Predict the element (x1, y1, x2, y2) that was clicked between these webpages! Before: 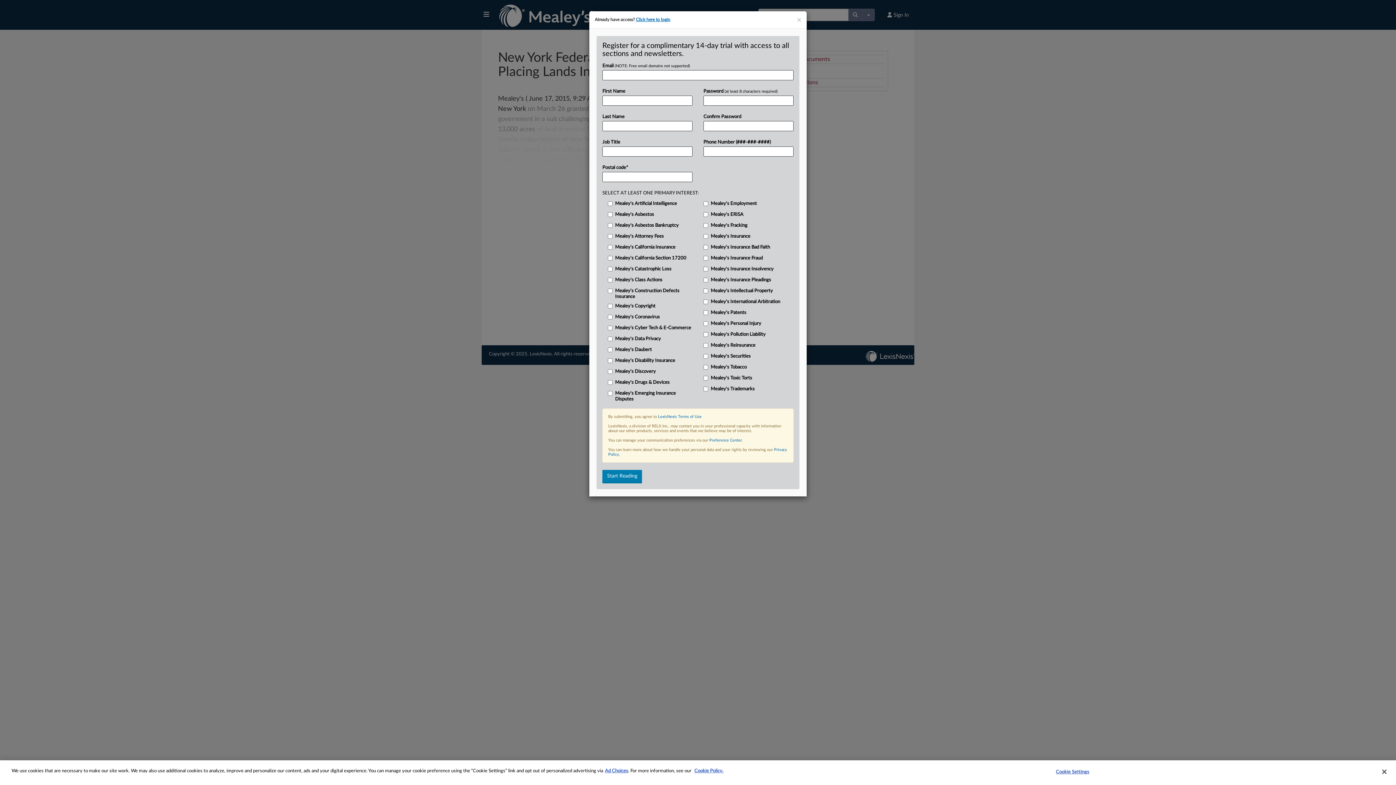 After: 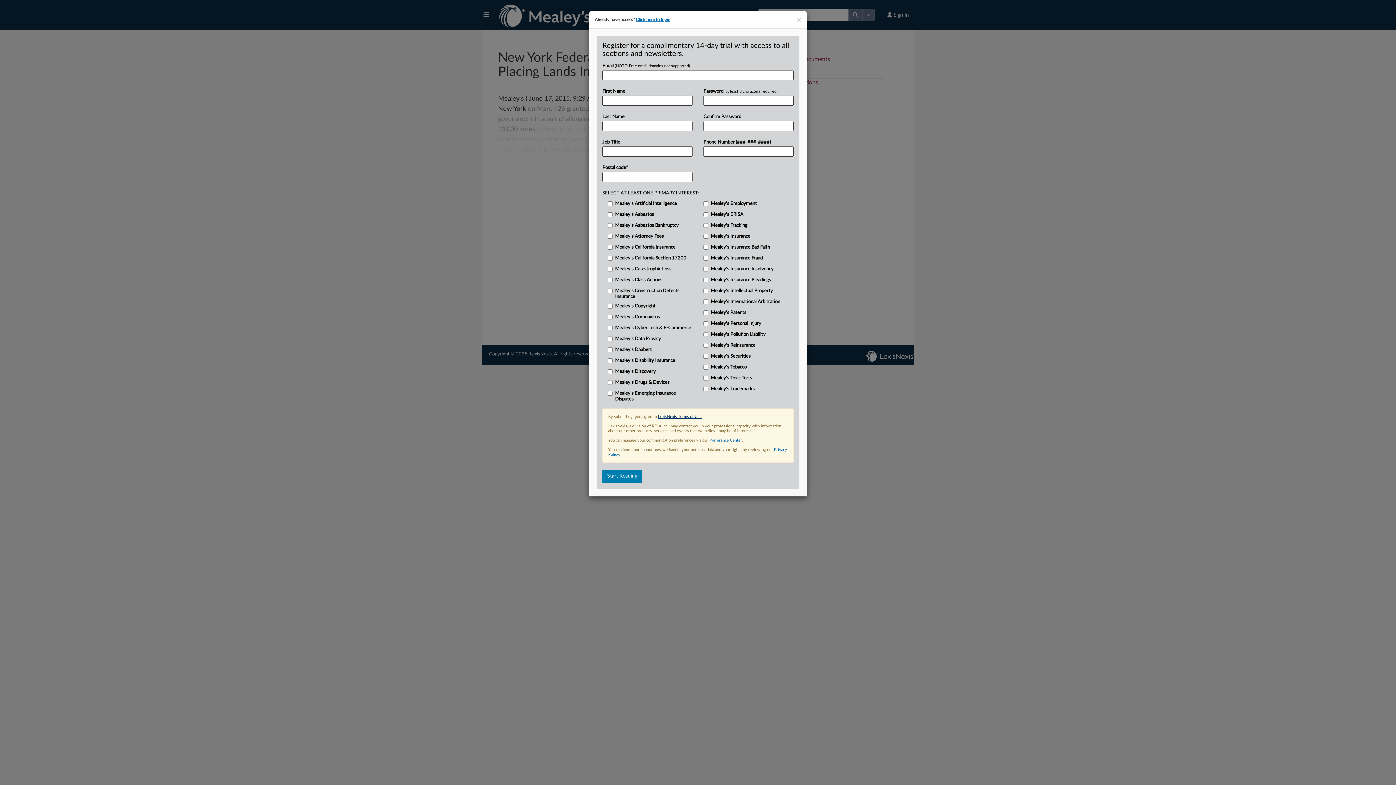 Action: bbox: (658, 414, 701, 418) label: LexisNexis Terms of Use